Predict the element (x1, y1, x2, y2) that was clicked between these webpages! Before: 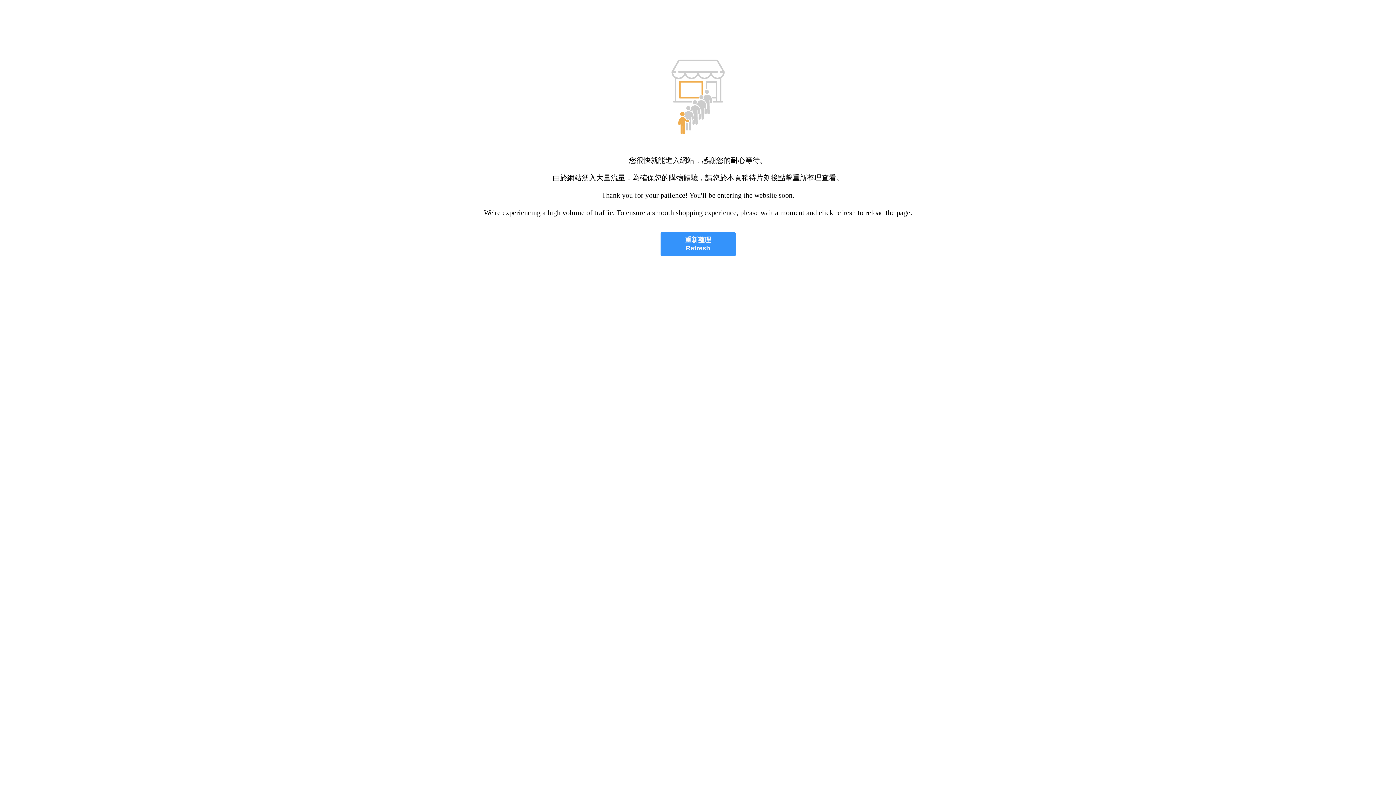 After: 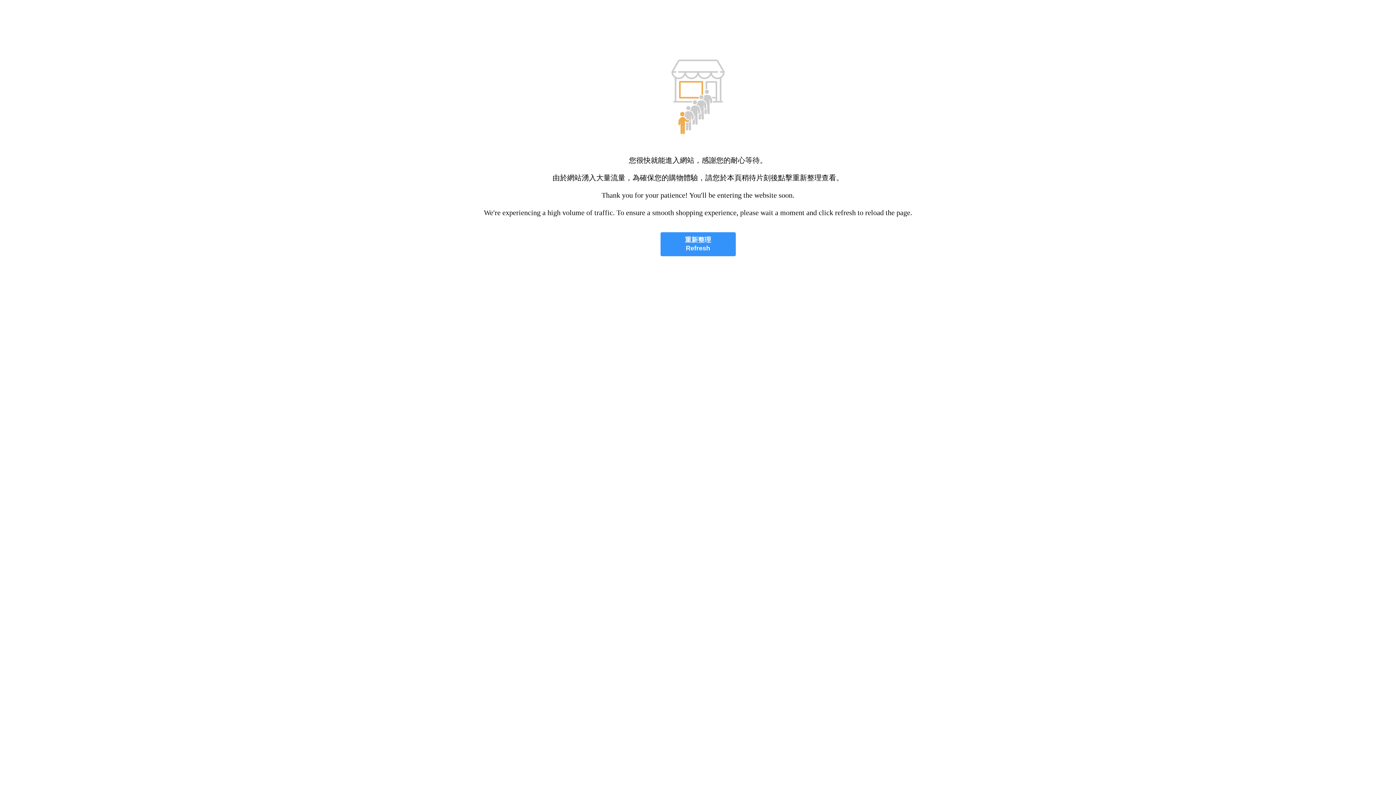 Action: bbox: (660, 232, 735, 256) label: 重新整理
Refresh